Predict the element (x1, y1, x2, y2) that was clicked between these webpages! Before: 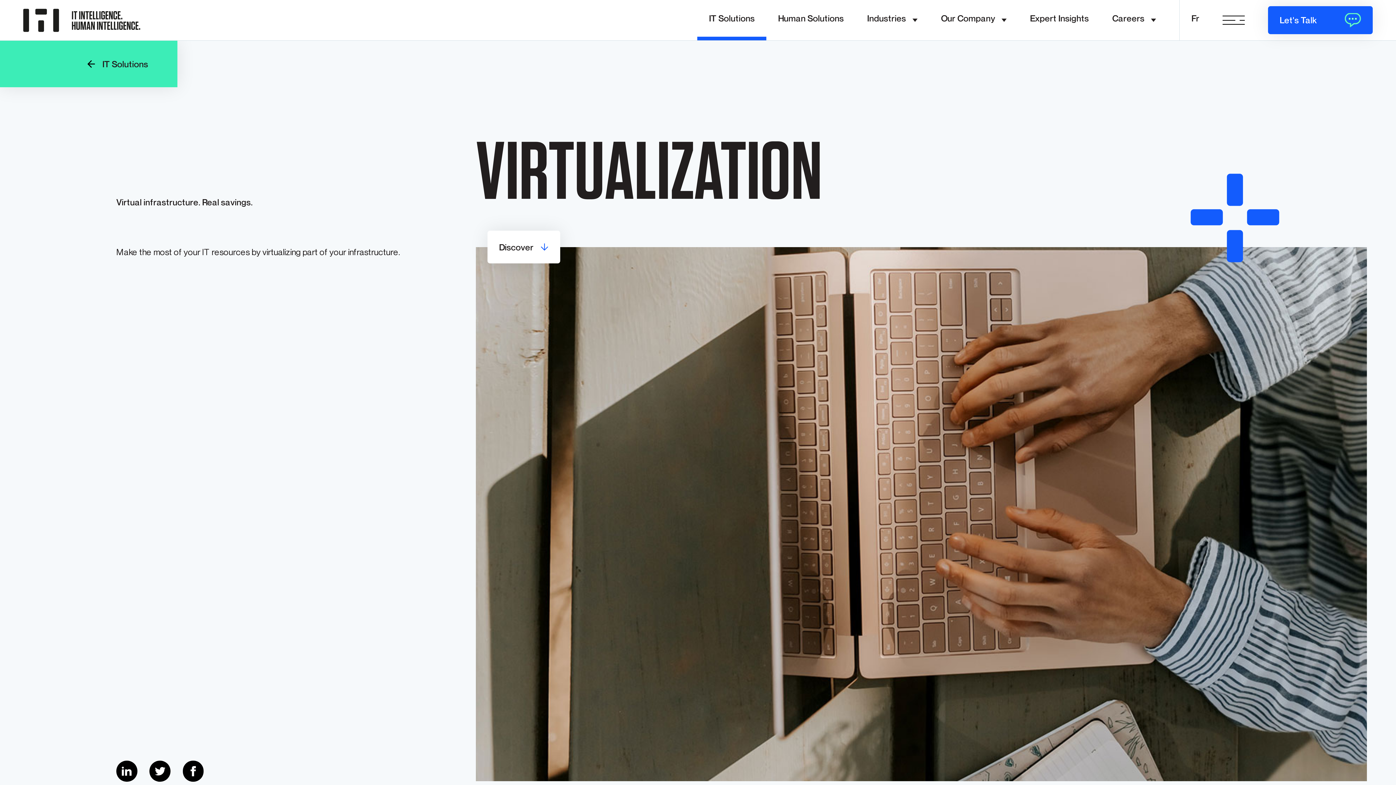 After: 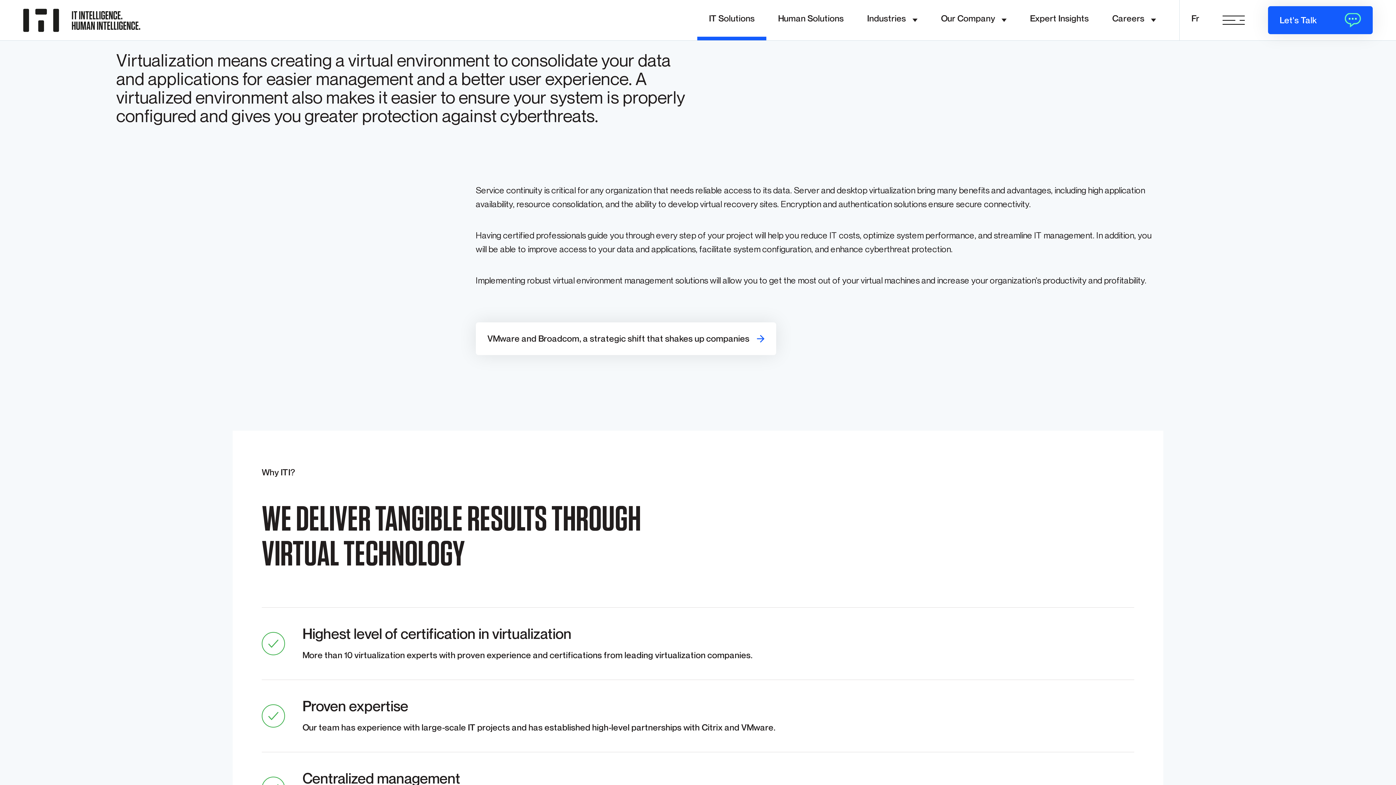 Action: label: Discover bbox: (487, 233, 560, 266)